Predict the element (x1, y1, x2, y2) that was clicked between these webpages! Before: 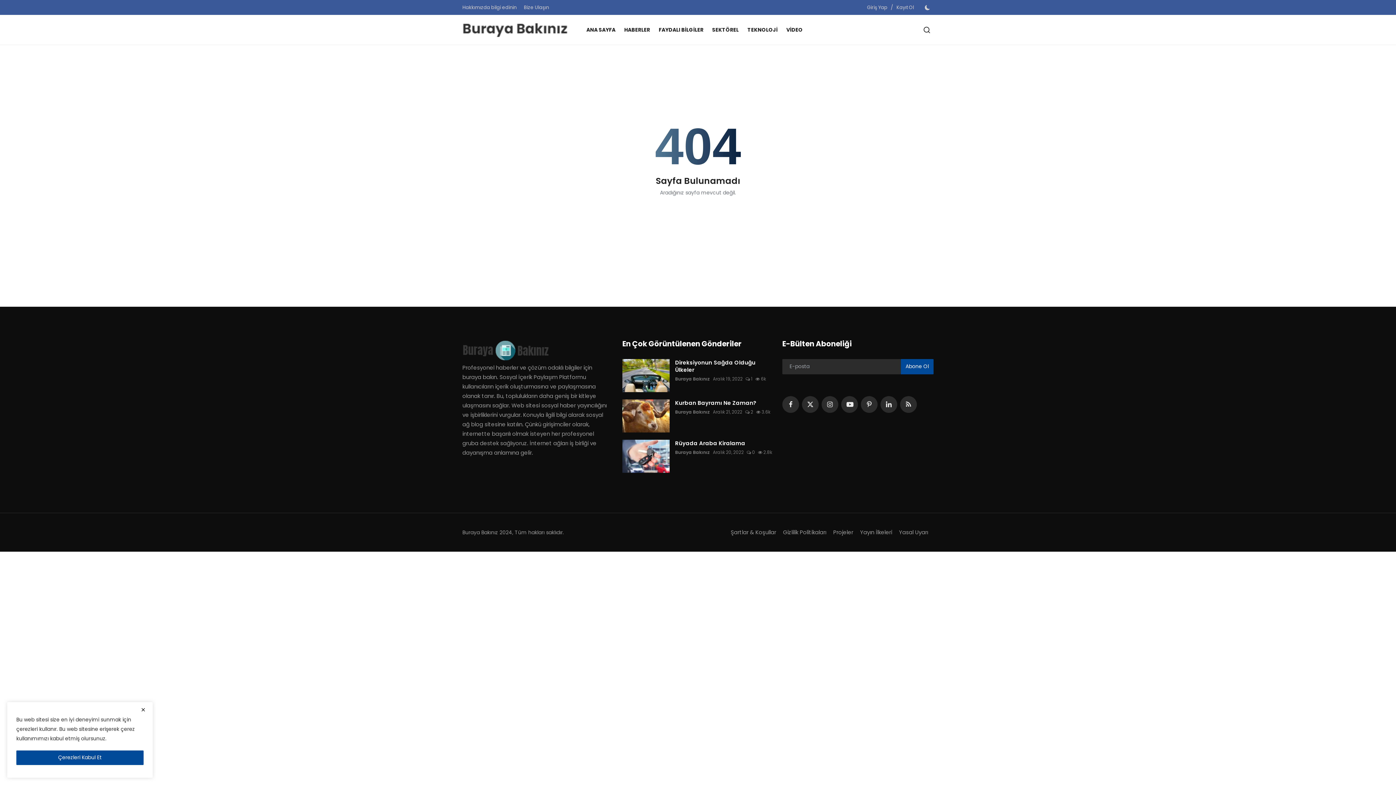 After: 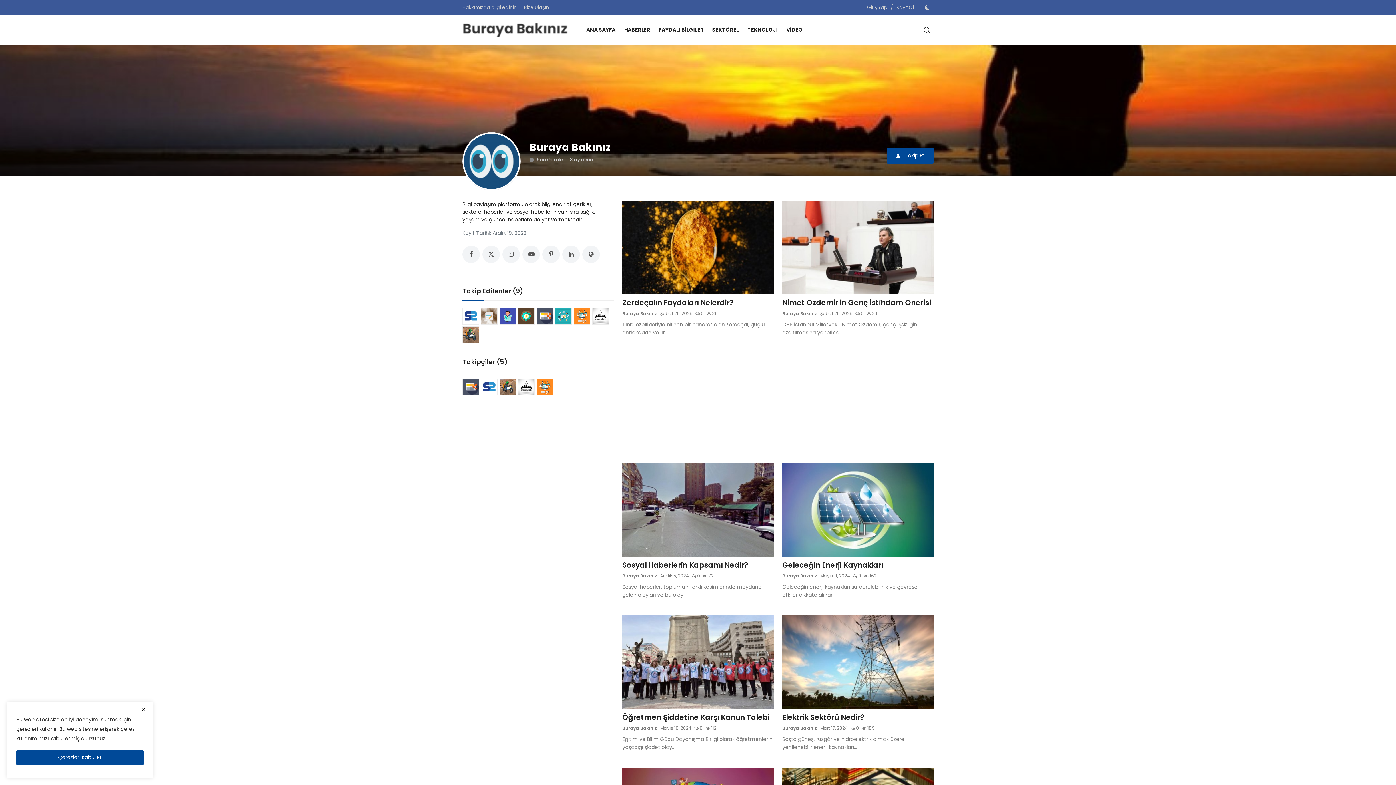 Action: bbox: (675, 374, 710, 384) label: Buraya Bakınız